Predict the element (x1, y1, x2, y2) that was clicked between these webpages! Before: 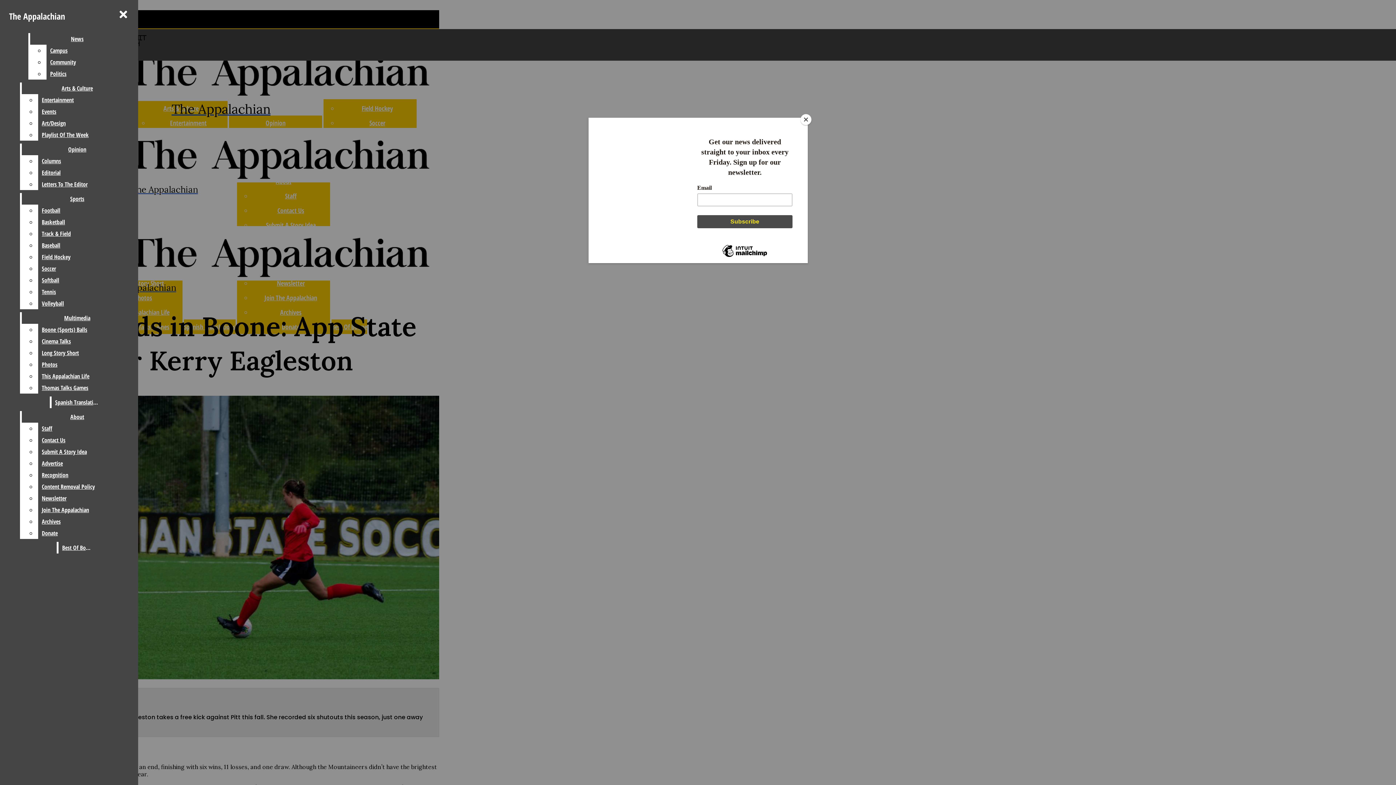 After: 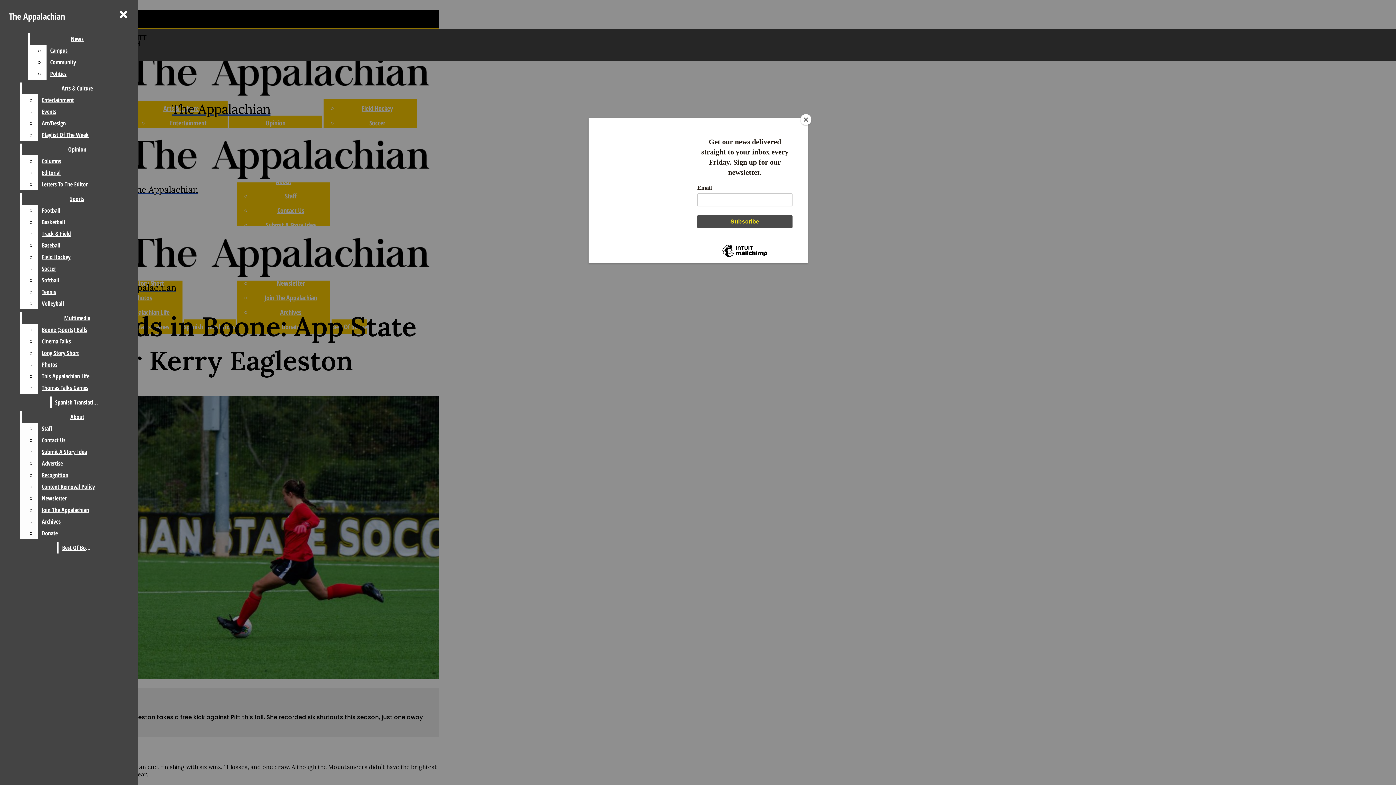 Action: bbox: (38, 527, 132, 539) label: Donate